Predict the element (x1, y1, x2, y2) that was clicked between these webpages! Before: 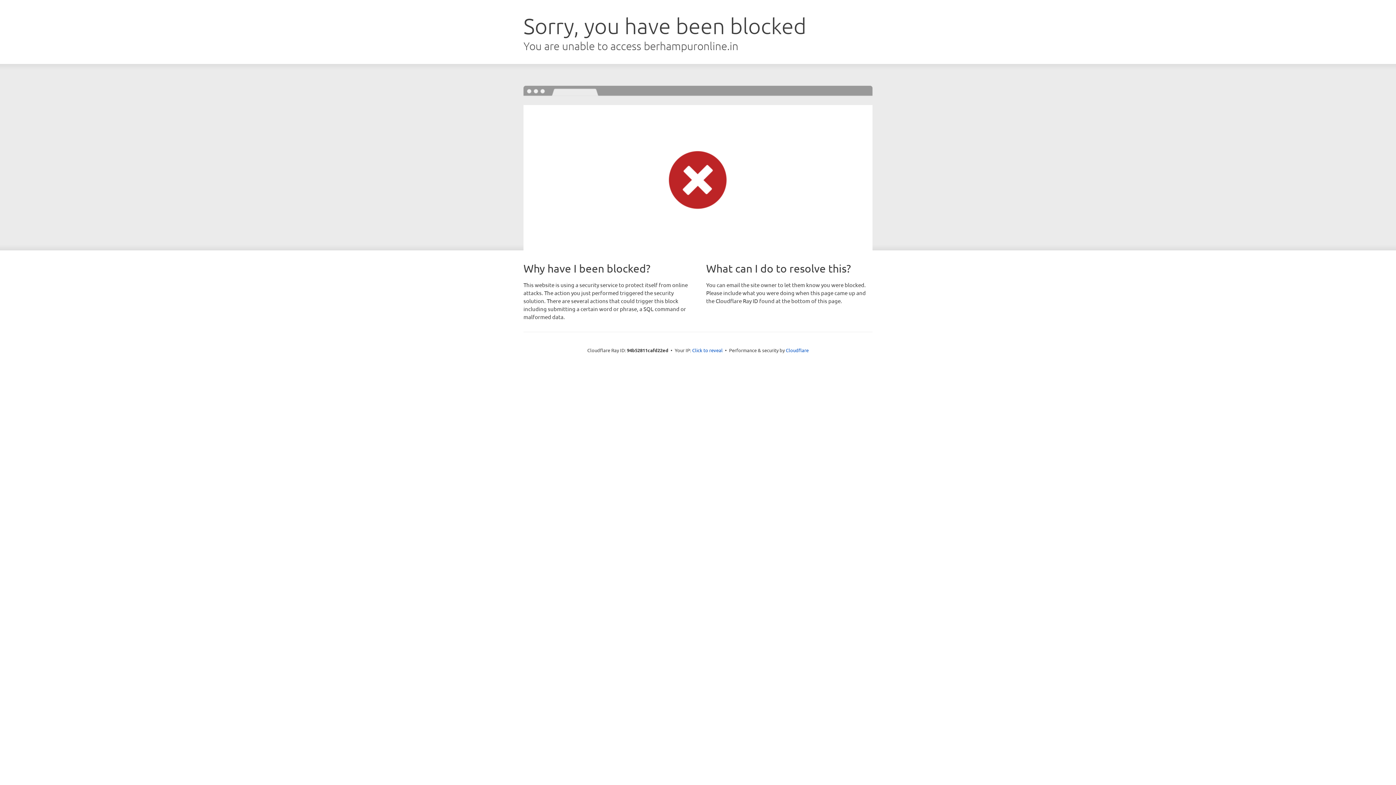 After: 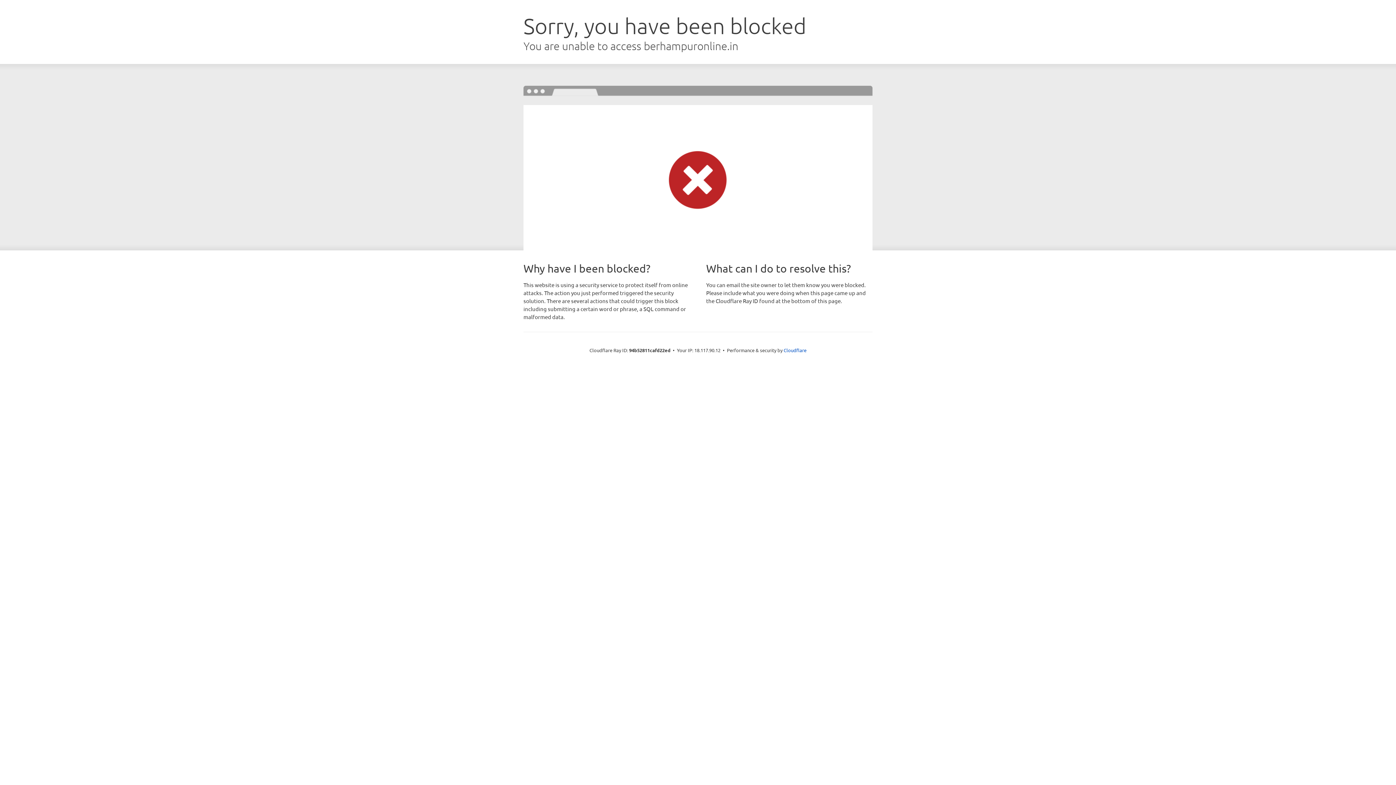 Action: bbox: (692, 346, 722, 353) label: Click to reveal